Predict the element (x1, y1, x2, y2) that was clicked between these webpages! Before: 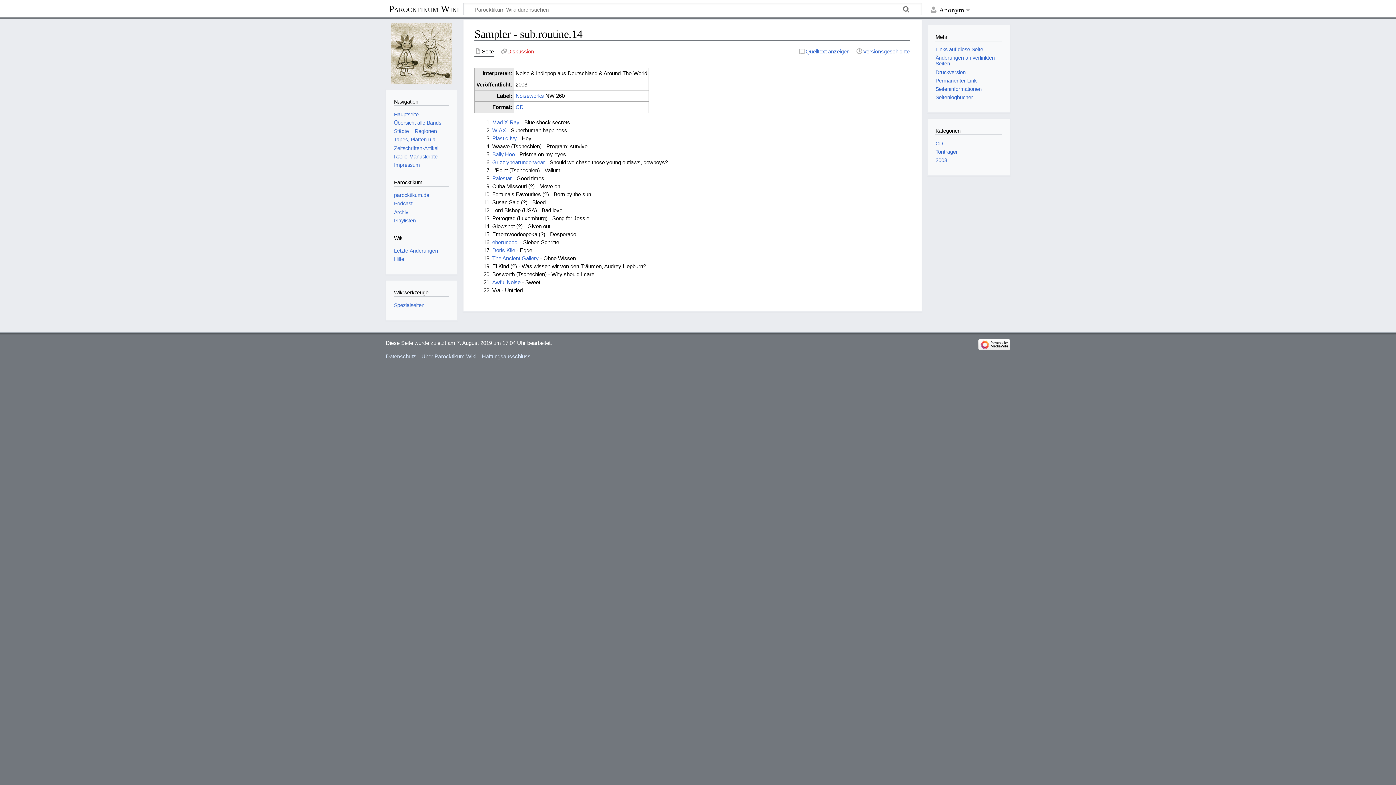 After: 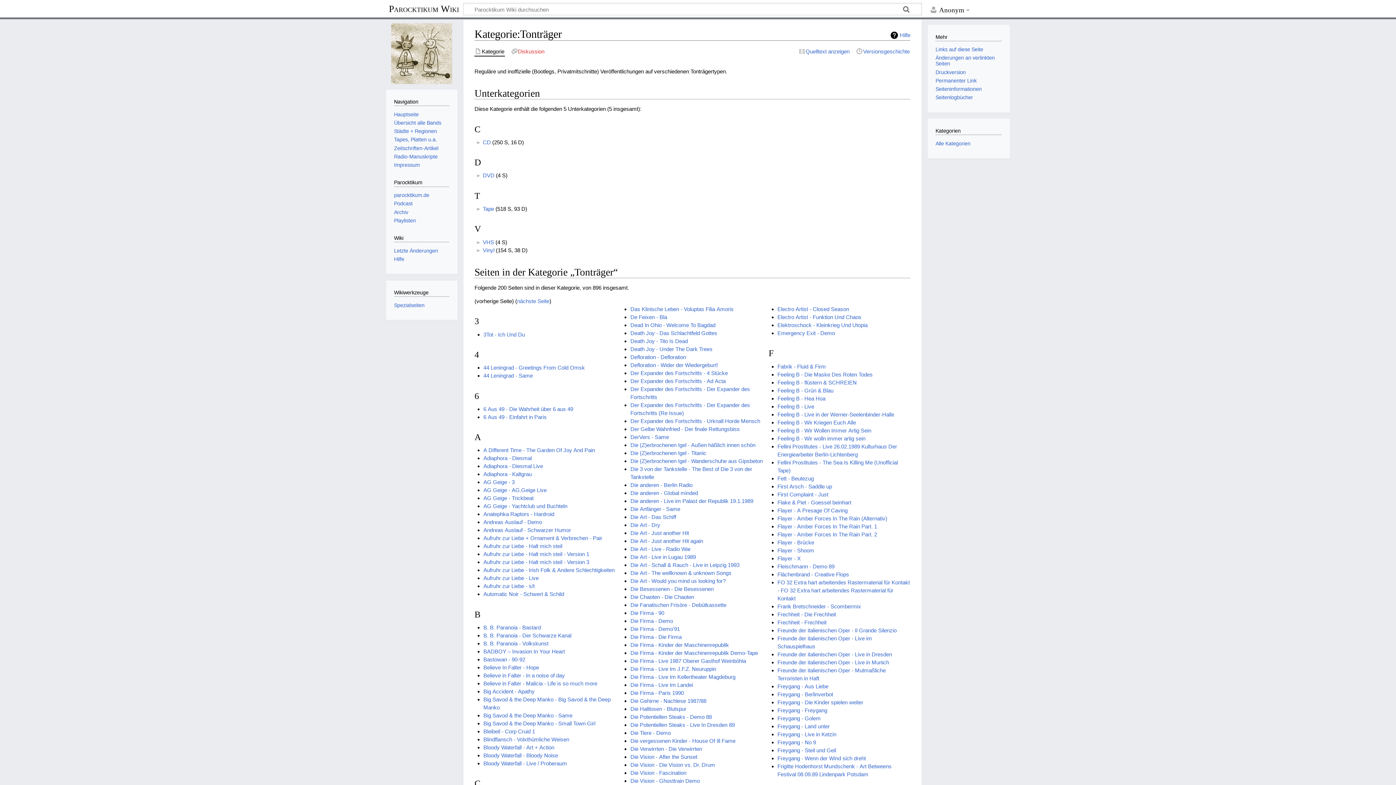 Action: label: Tonträger bbox: (935, 149, 957, 154)